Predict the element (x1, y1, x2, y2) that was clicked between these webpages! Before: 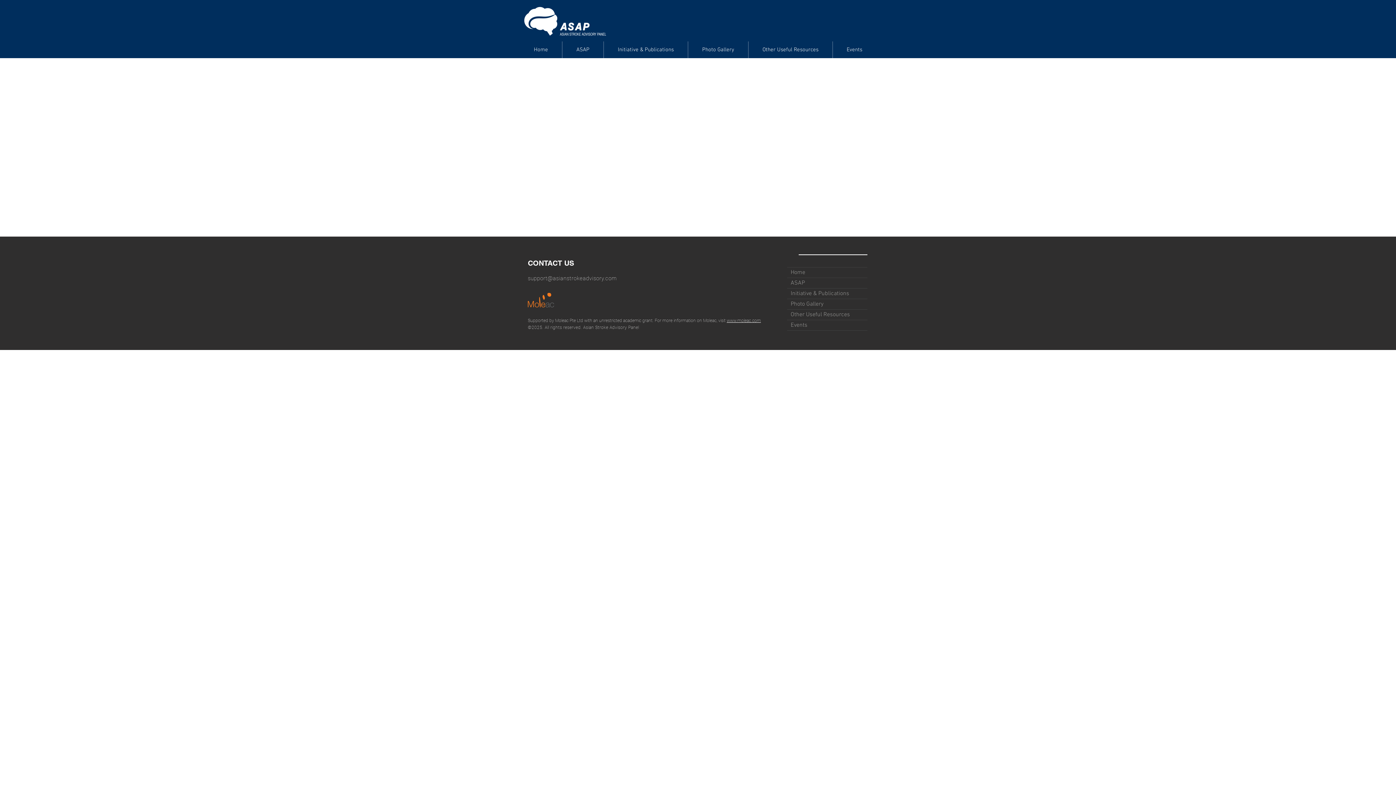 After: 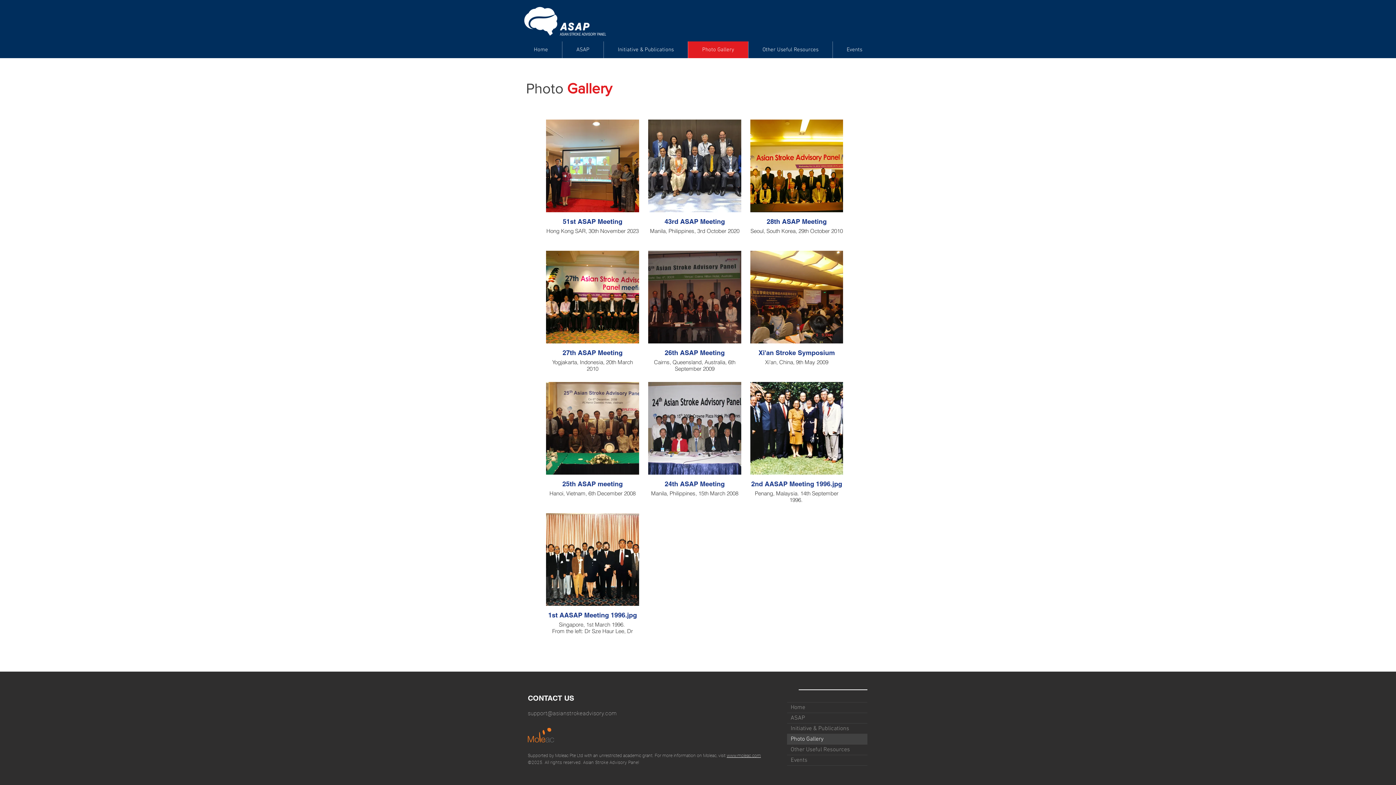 Action: label: Photo Gallery bbox: (688, 41, 748, 58)